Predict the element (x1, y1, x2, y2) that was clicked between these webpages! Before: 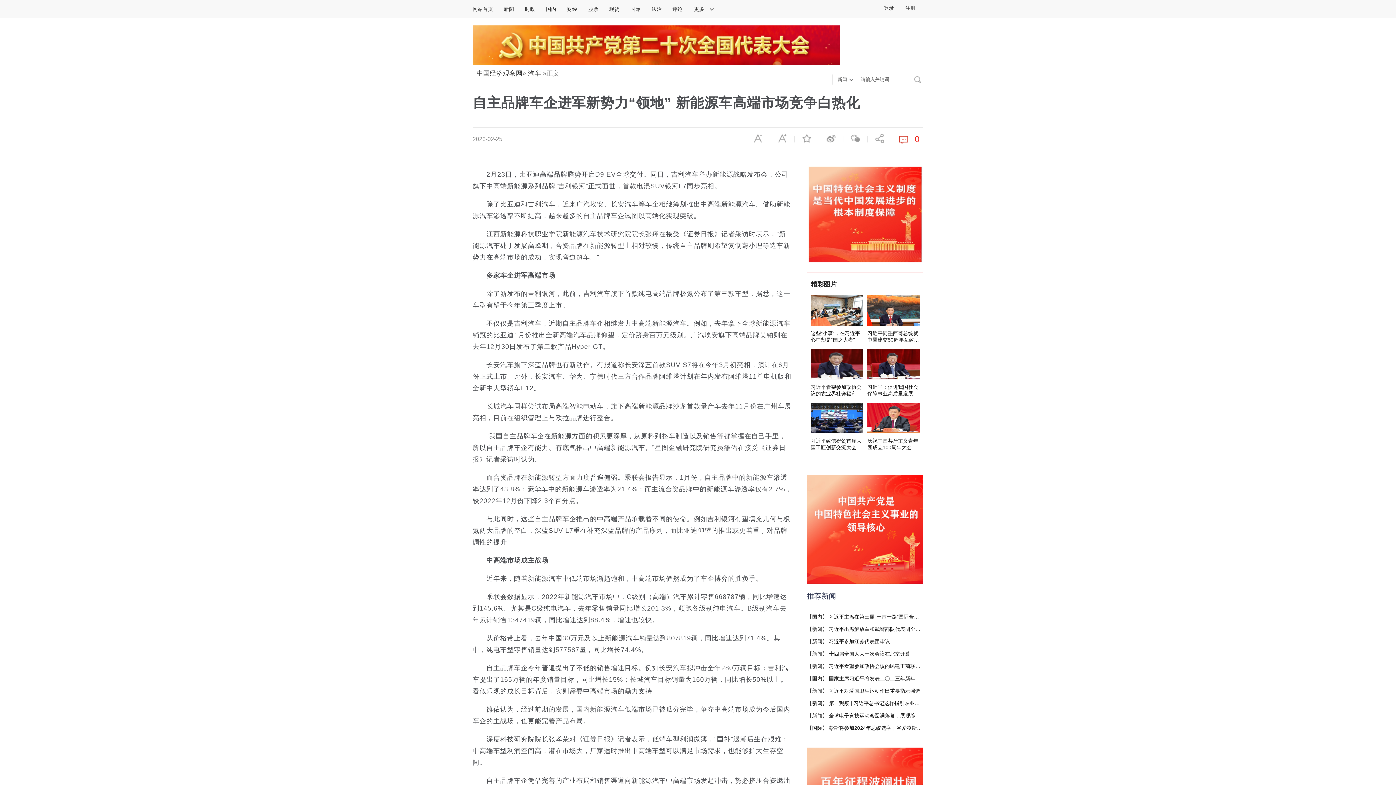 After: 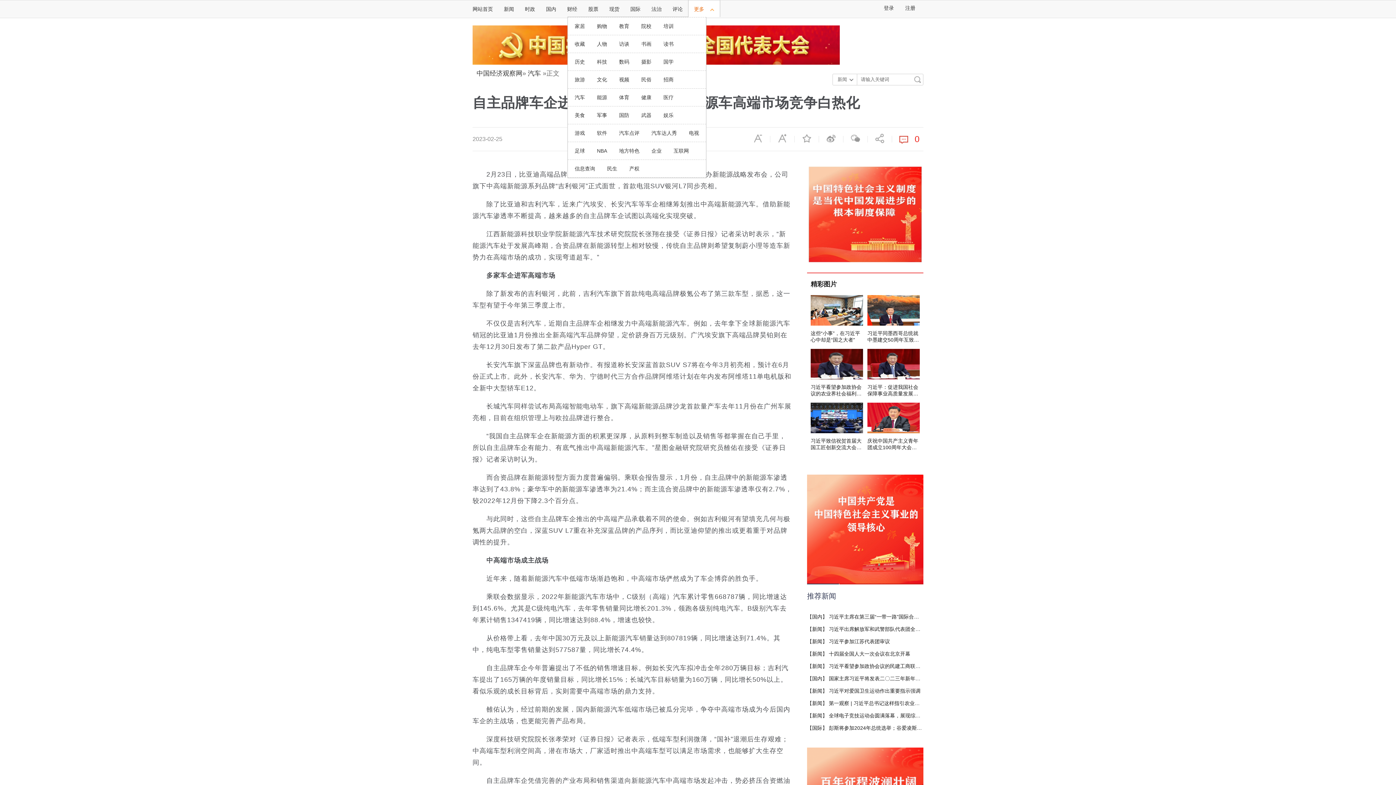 Action: bbox: (688, 0, 720, 17) label: 更多 